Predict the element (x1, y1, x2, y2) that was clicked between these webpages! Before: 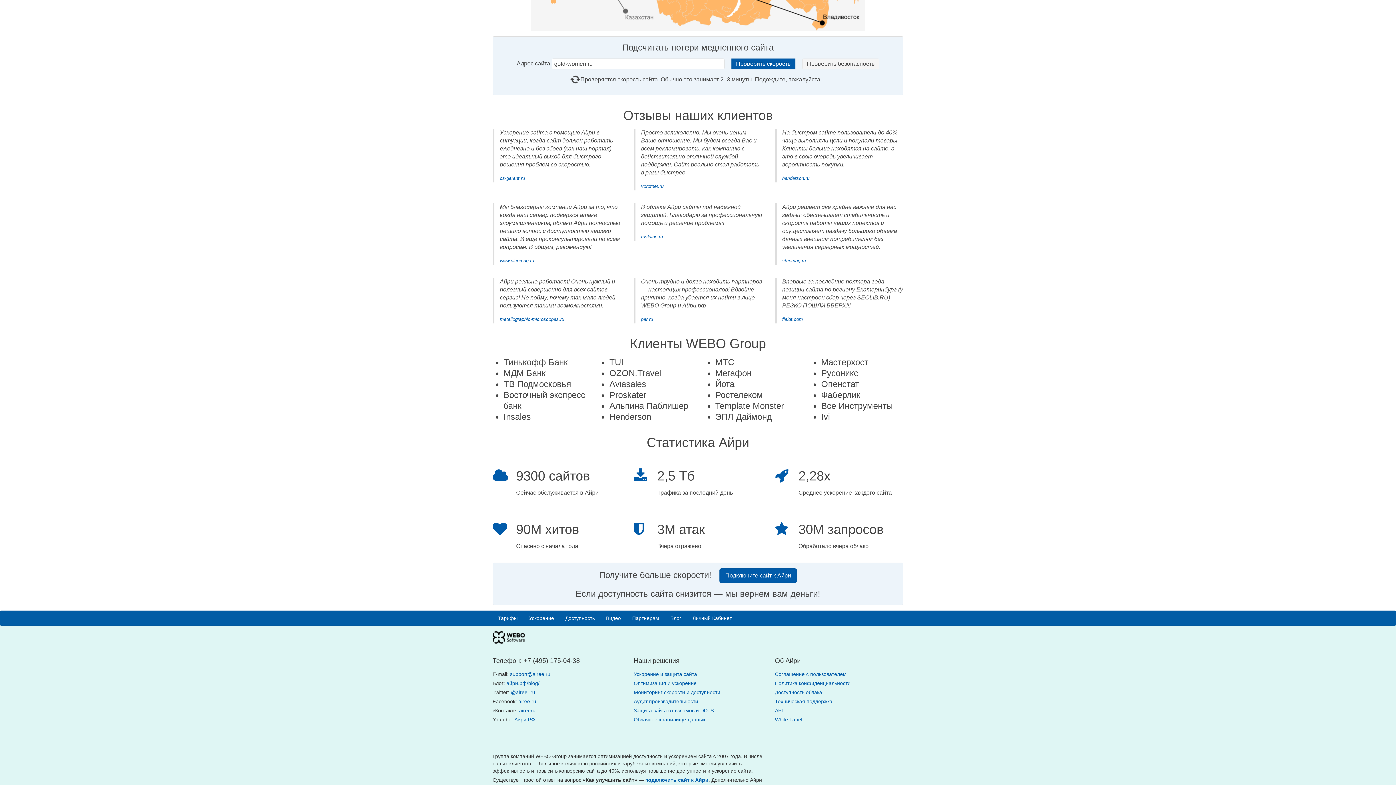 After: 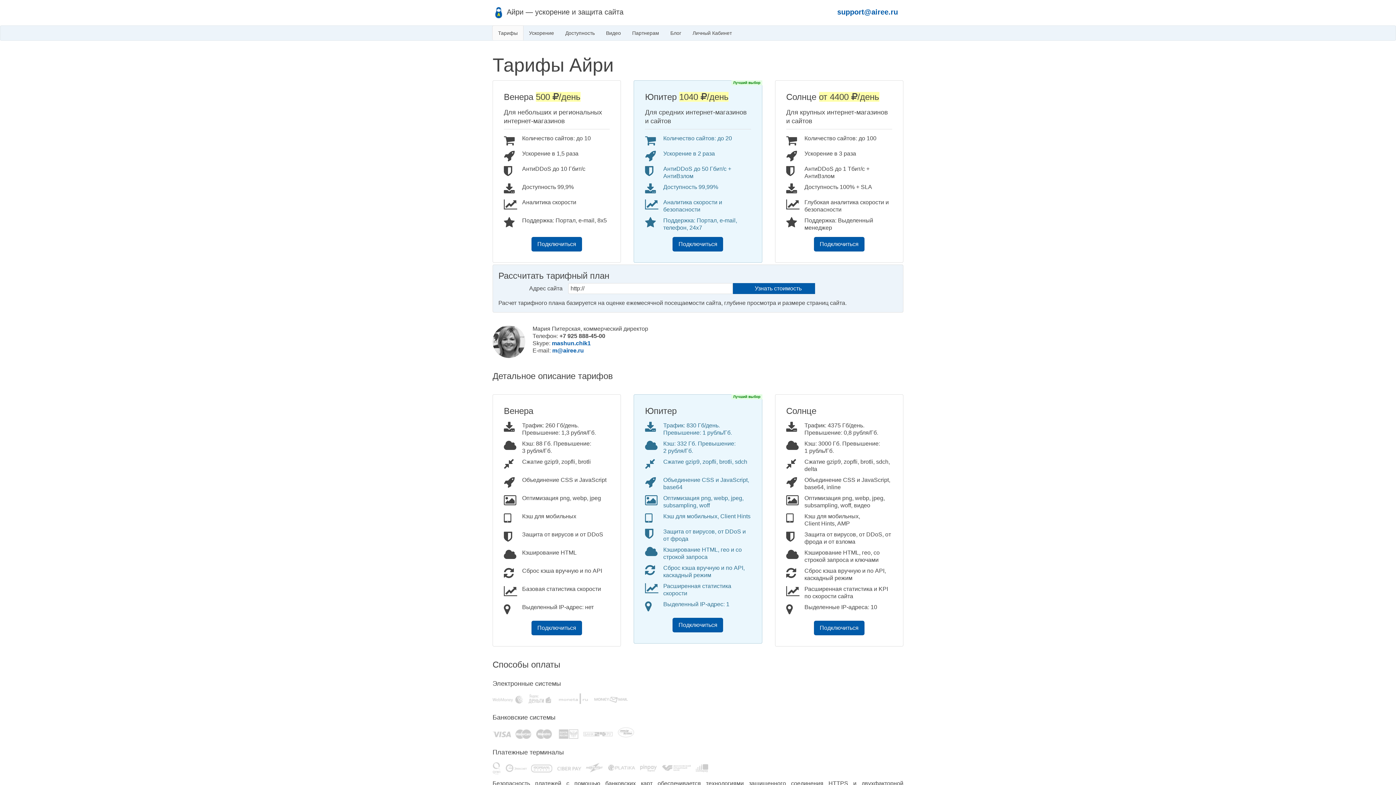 Action: label: Тарифы bbox: (492, 610, 523, 625)